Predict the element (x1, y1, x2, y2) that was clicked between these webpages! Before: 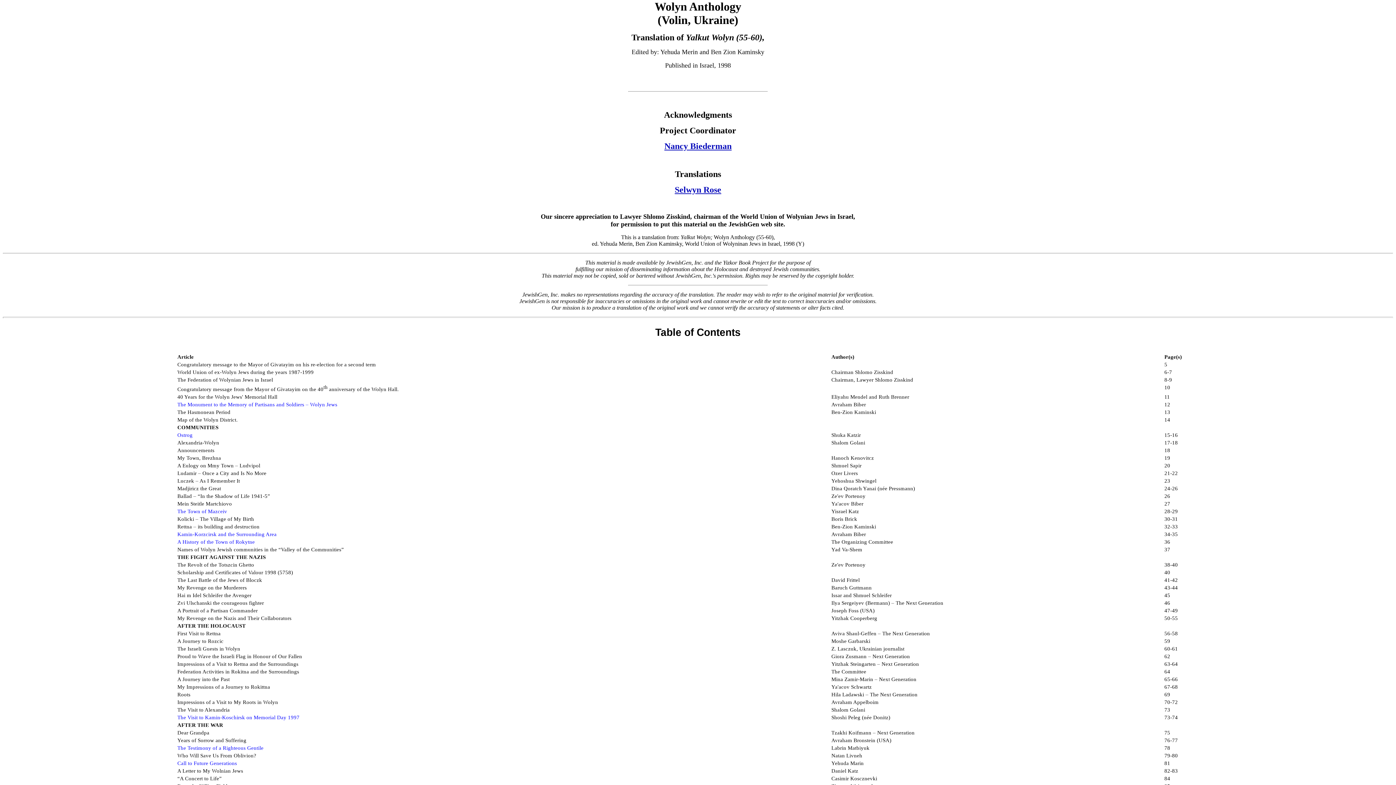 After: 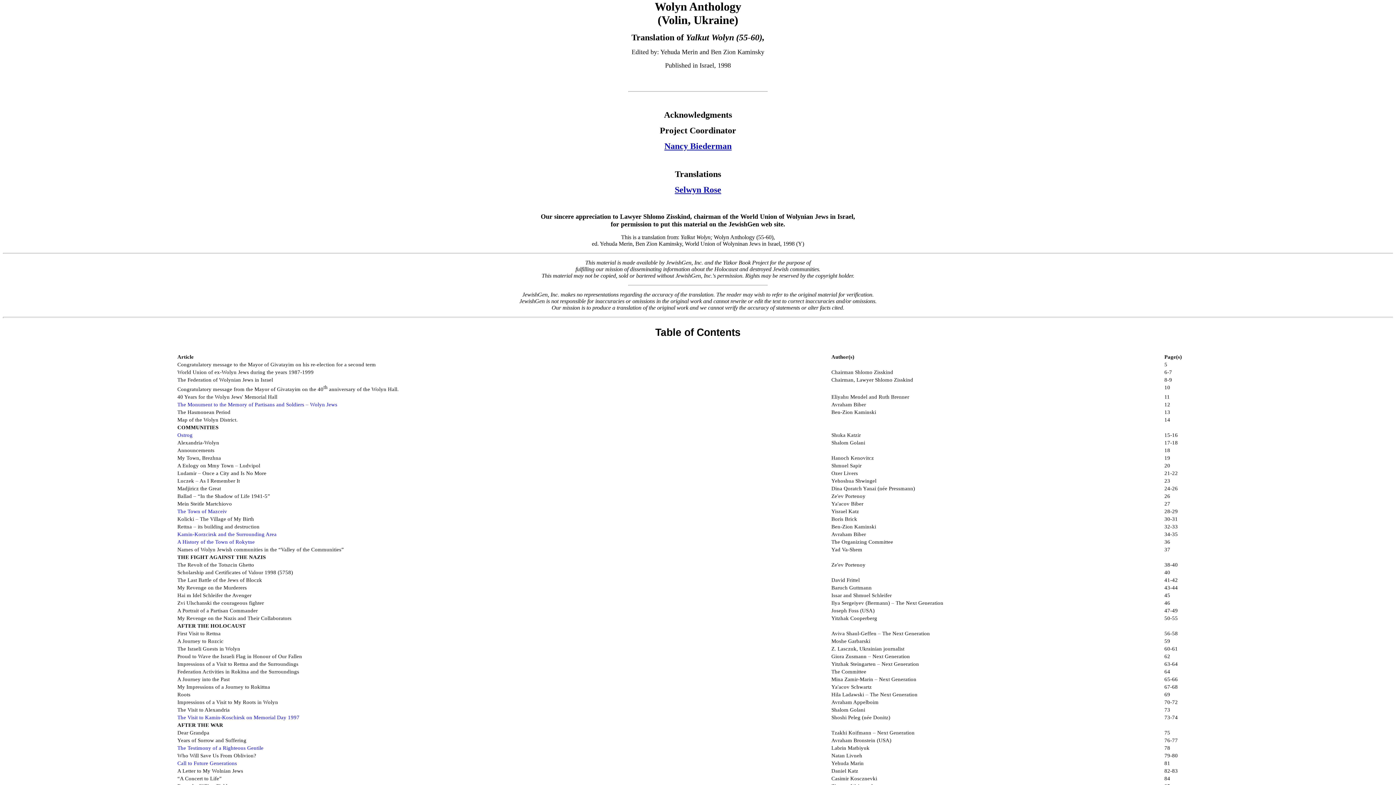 Action: bbox: (664, 141, 731, 150) label: Nancy Biederman